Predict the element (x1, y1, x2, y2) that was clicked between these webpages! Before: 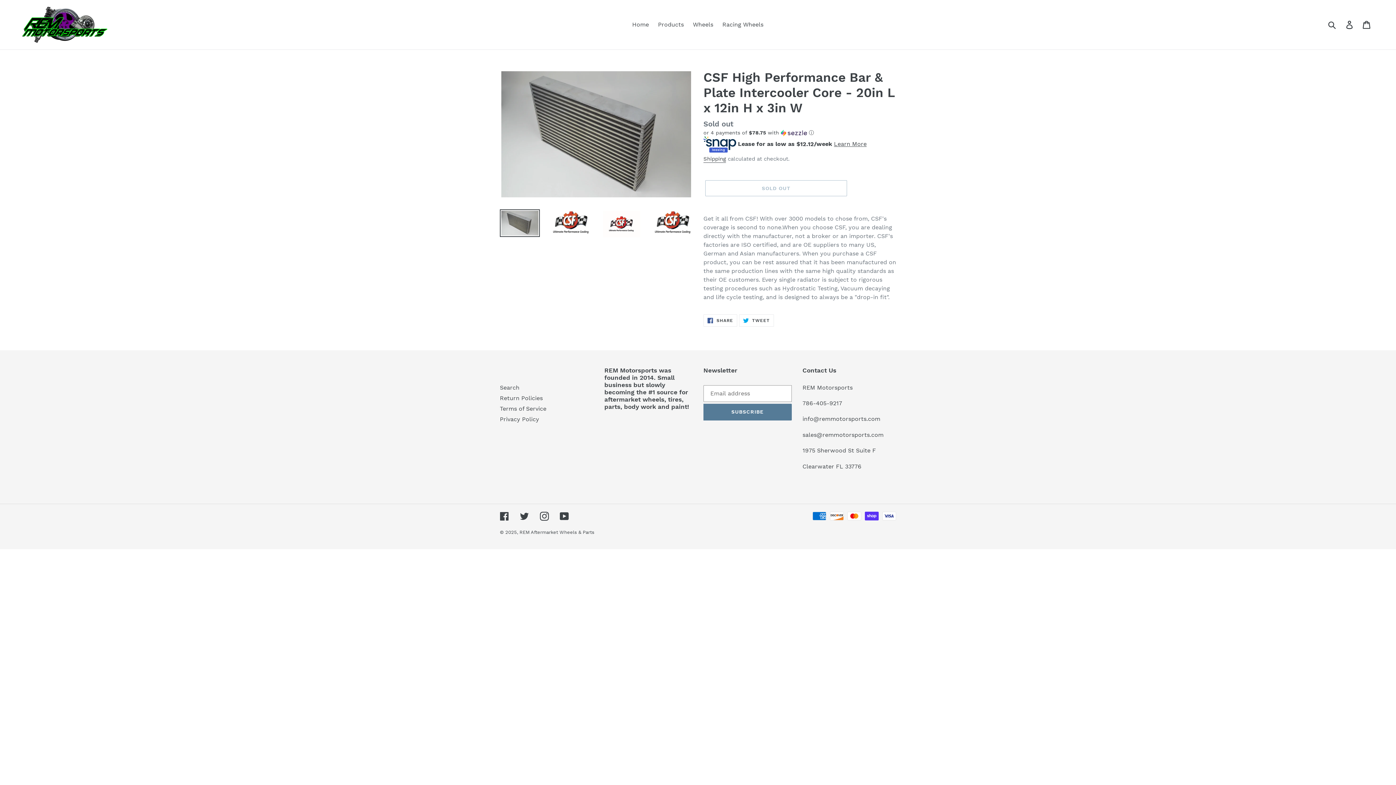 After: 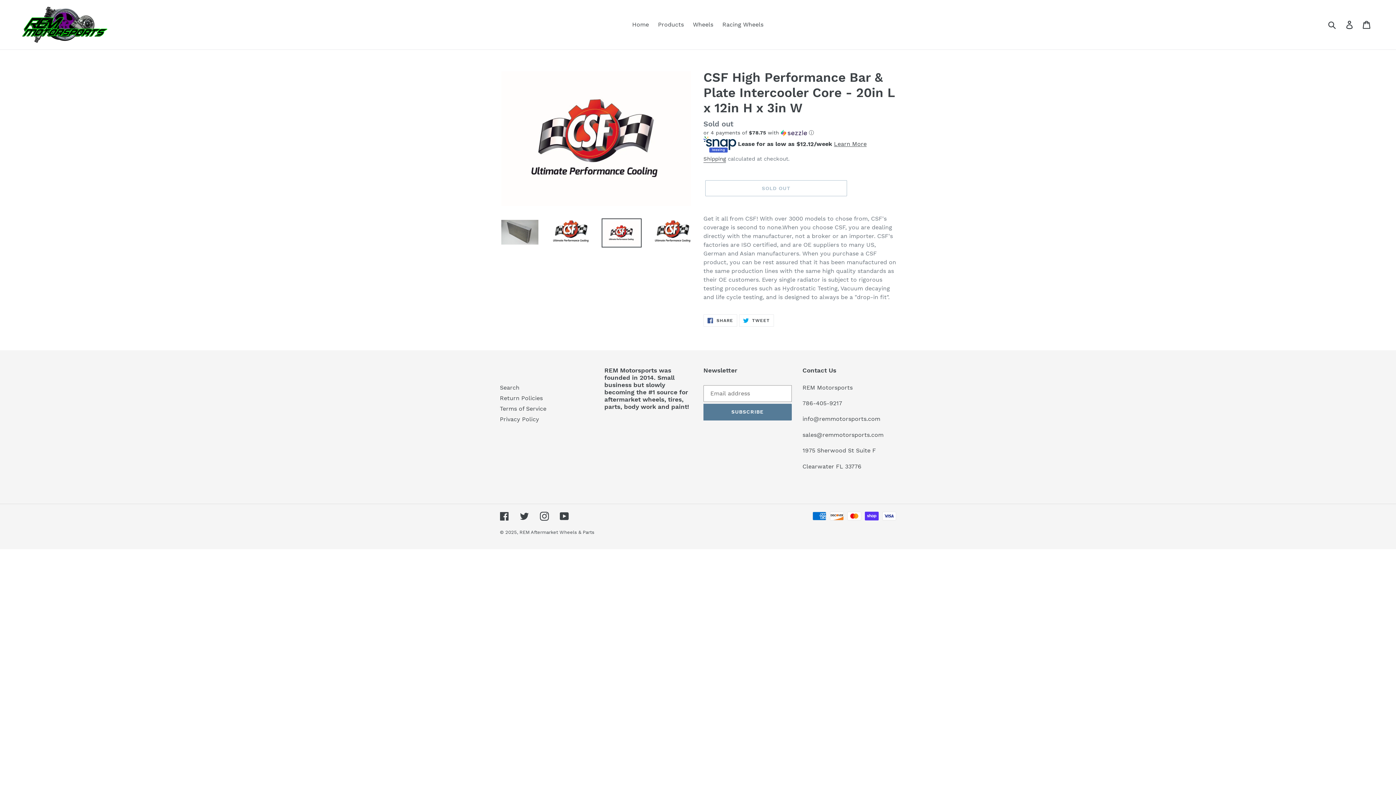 Action: bbox: (601, 209, 641, 238)